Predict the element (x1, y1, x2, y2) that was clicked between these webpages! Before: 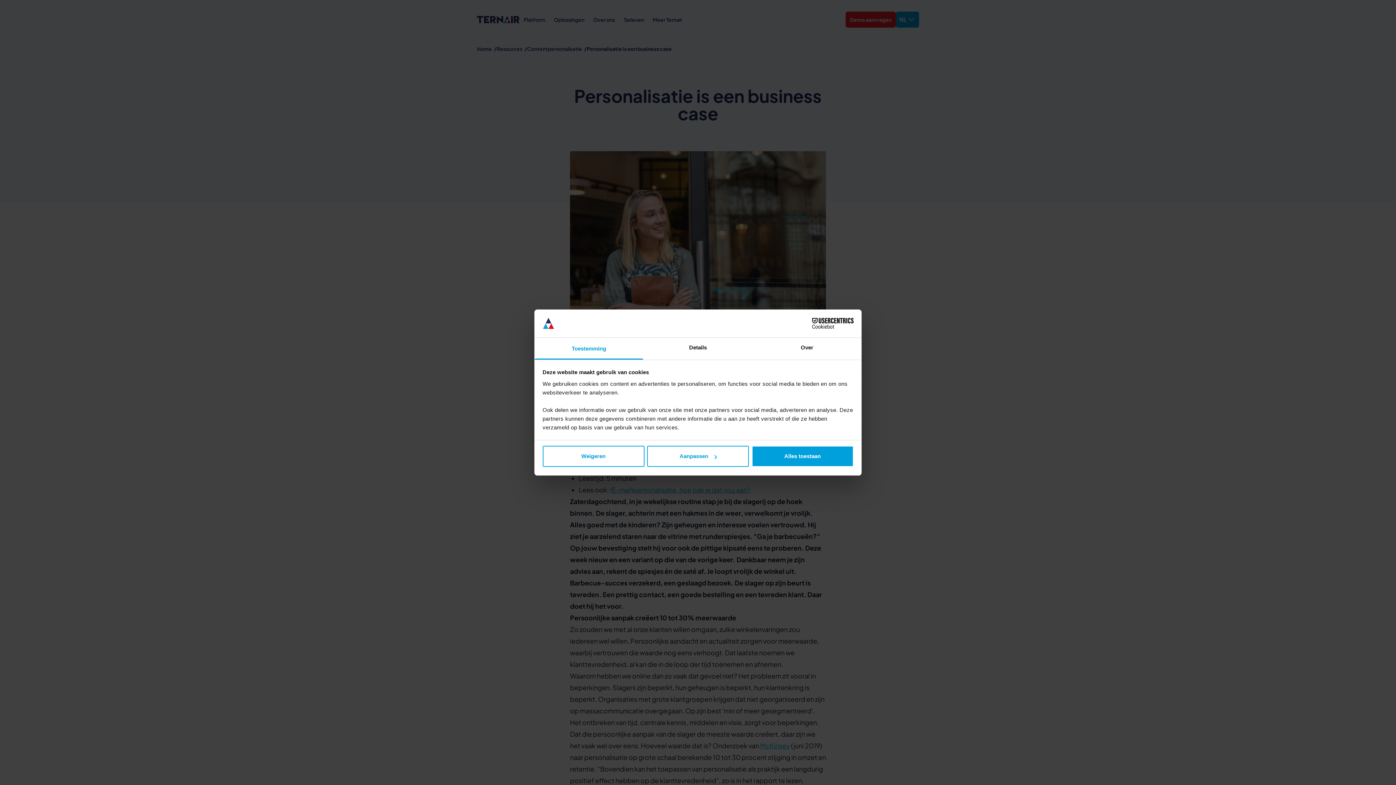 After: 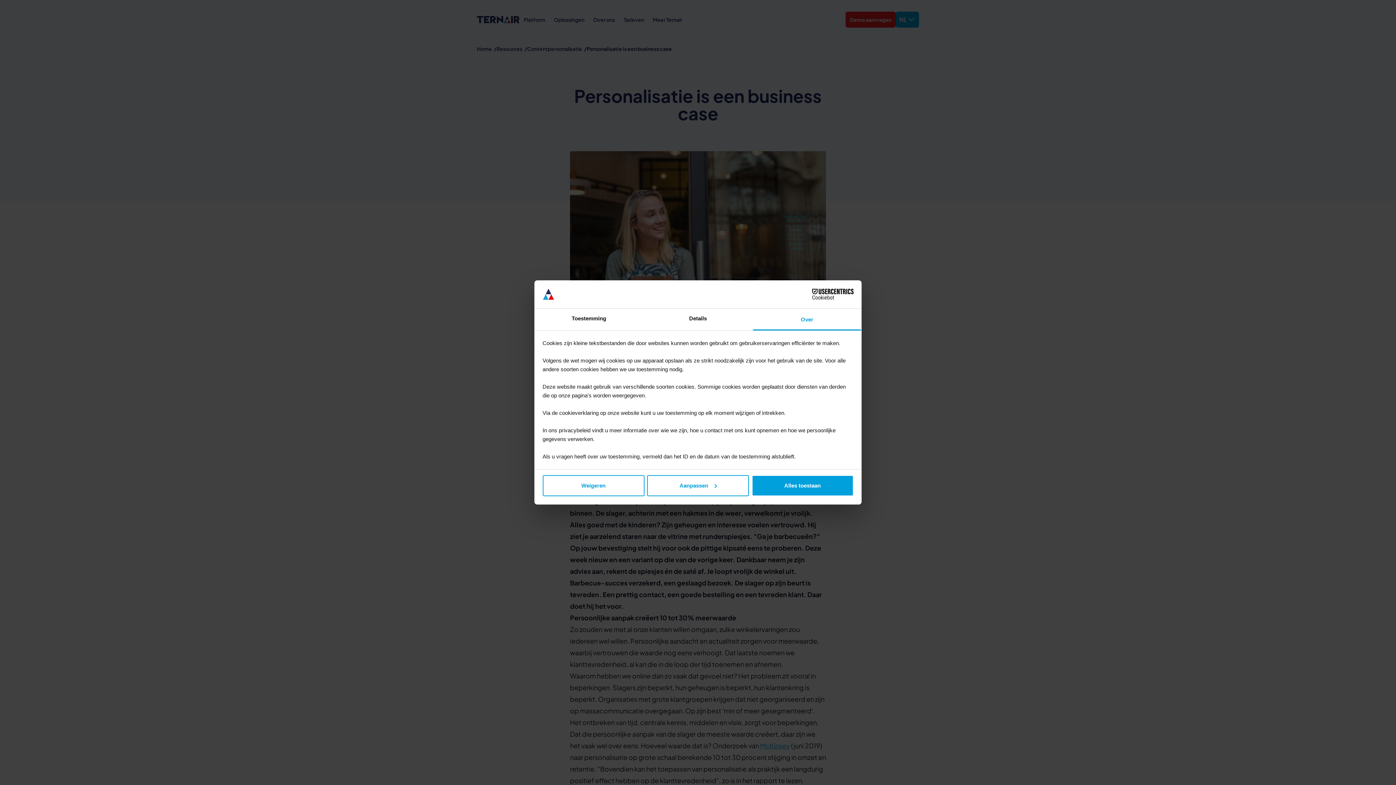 Action: label: Over bbox: (752, 337, 861, 359)